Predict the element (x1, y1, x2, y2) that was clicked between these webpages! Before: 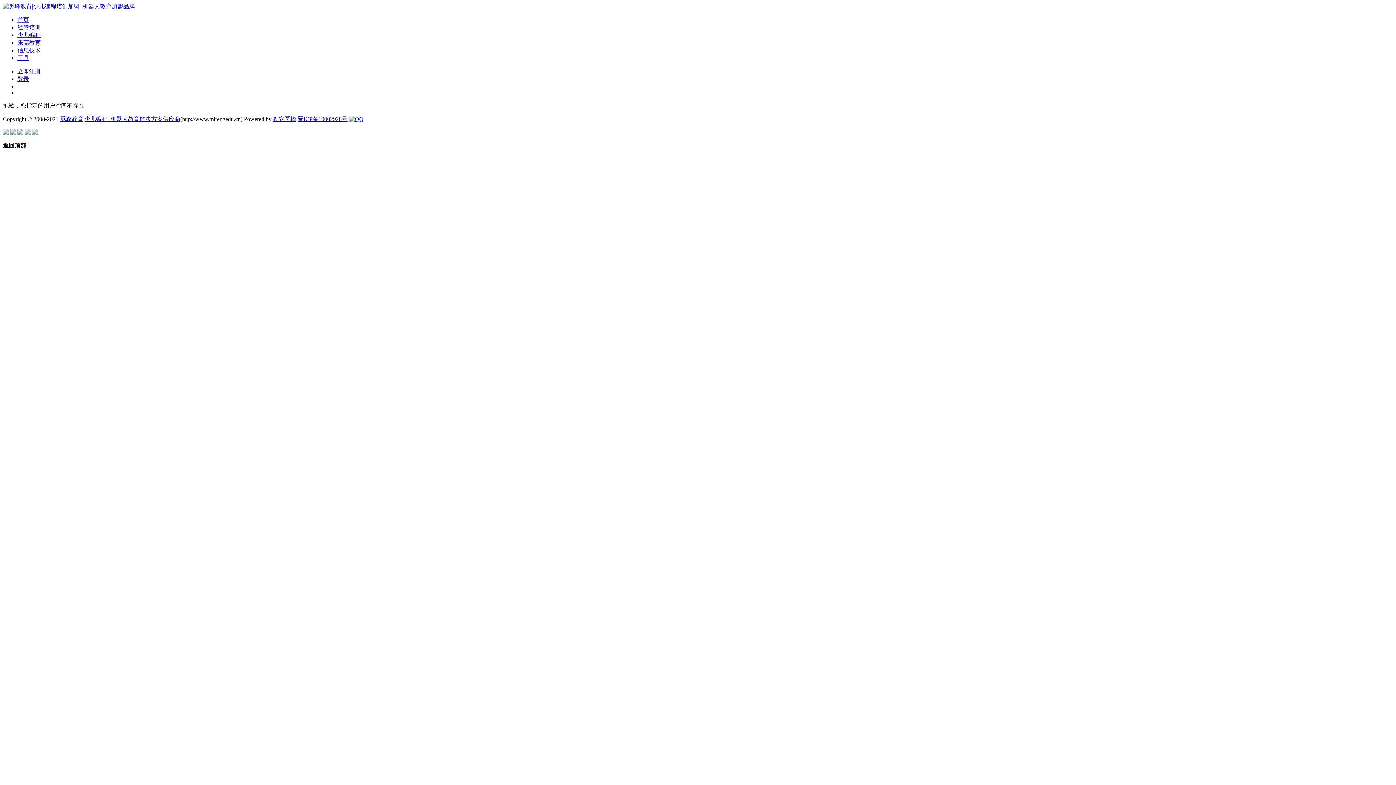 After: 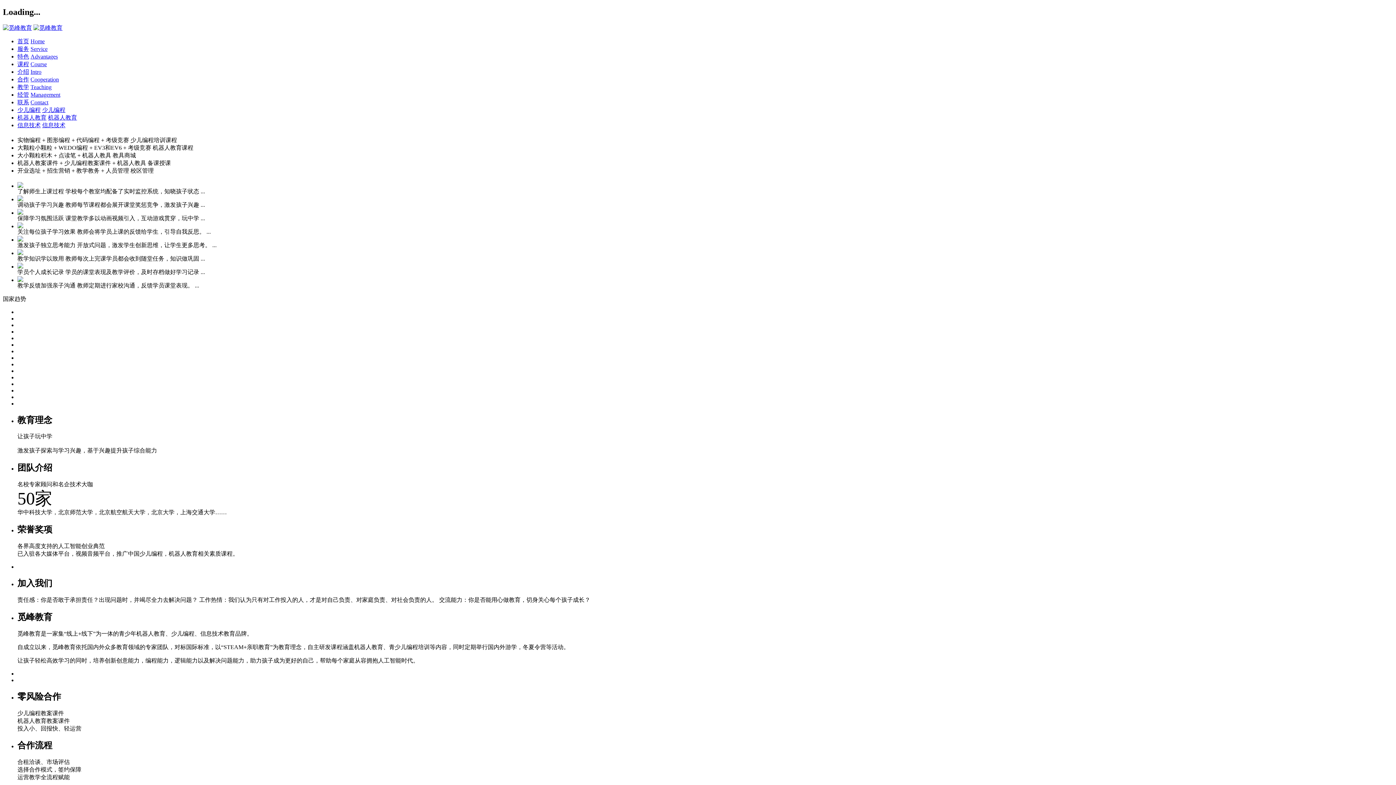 Action: bbox: (17, 16, 29, 22) label: 首页